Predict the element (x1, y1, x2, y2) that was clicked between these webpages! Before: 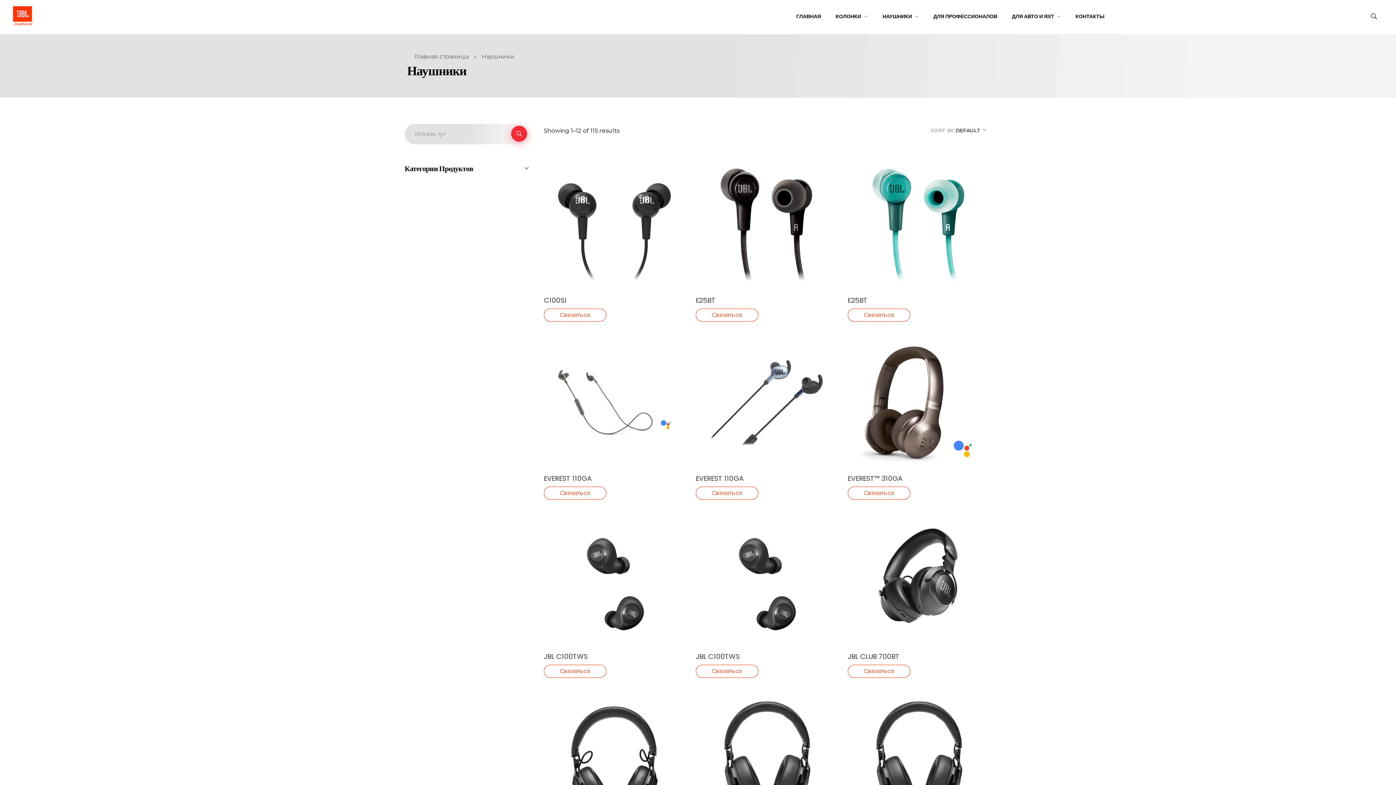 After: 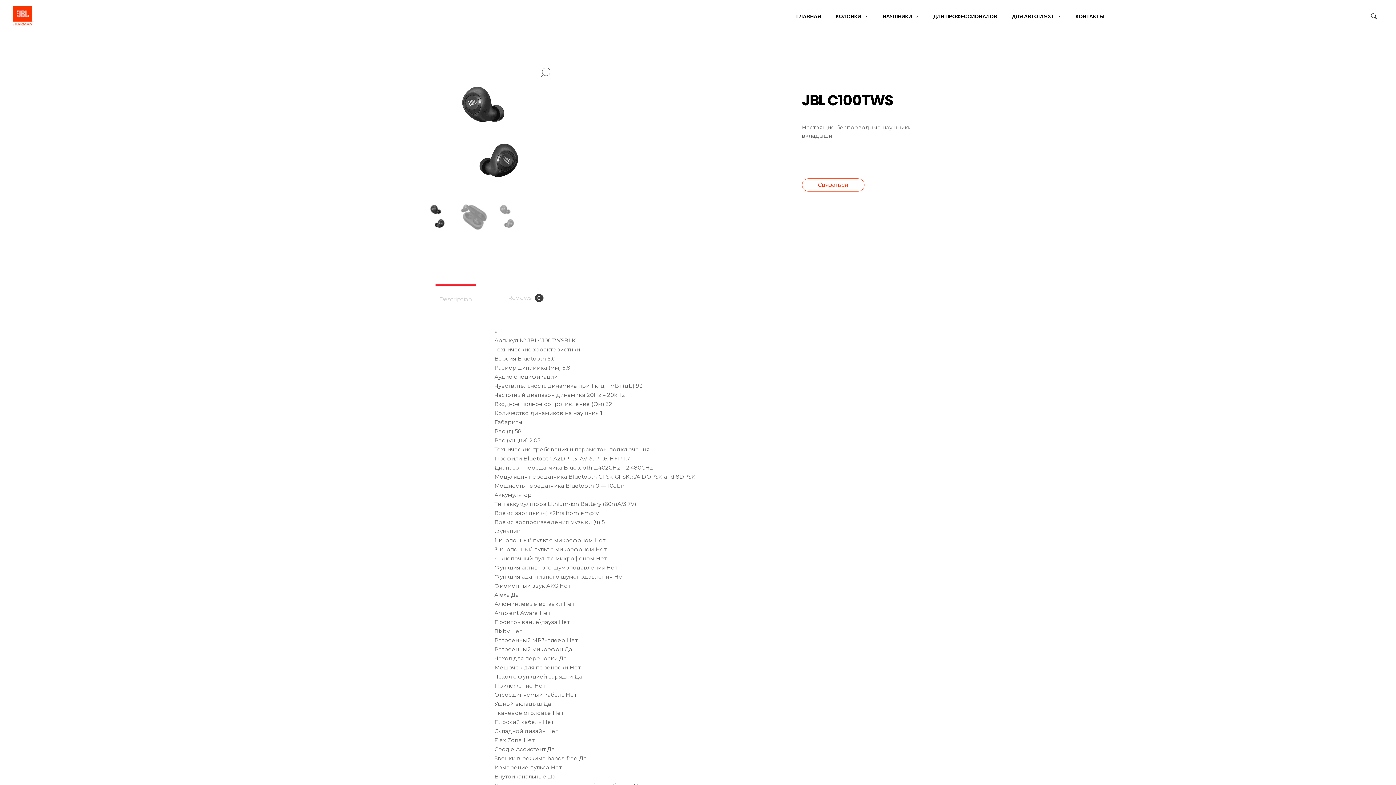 Action: bbox: (695, 510, 837, 652)